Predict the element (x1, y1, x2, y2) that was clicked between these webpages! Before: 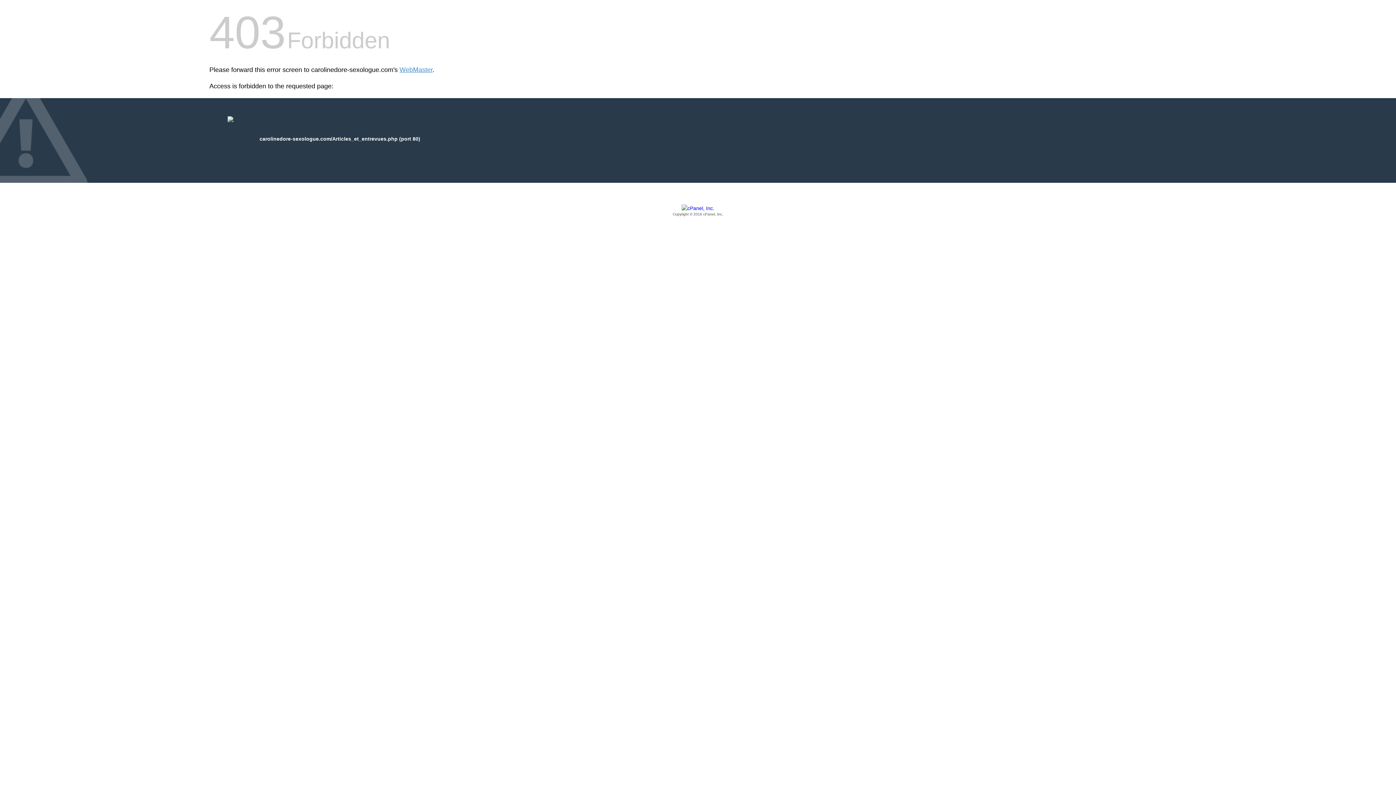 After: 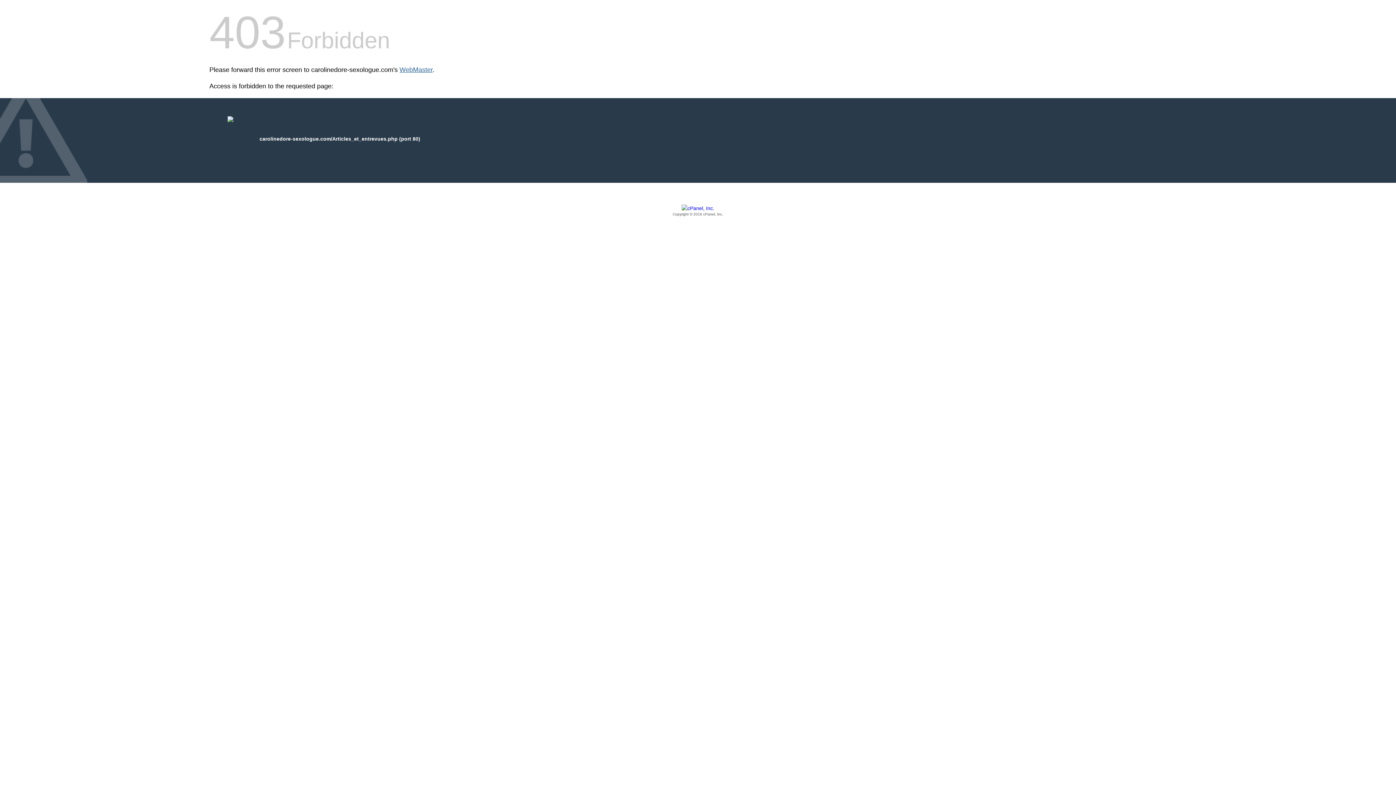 Action: label: WebMaster bbox: (399, 66, 432, 73)